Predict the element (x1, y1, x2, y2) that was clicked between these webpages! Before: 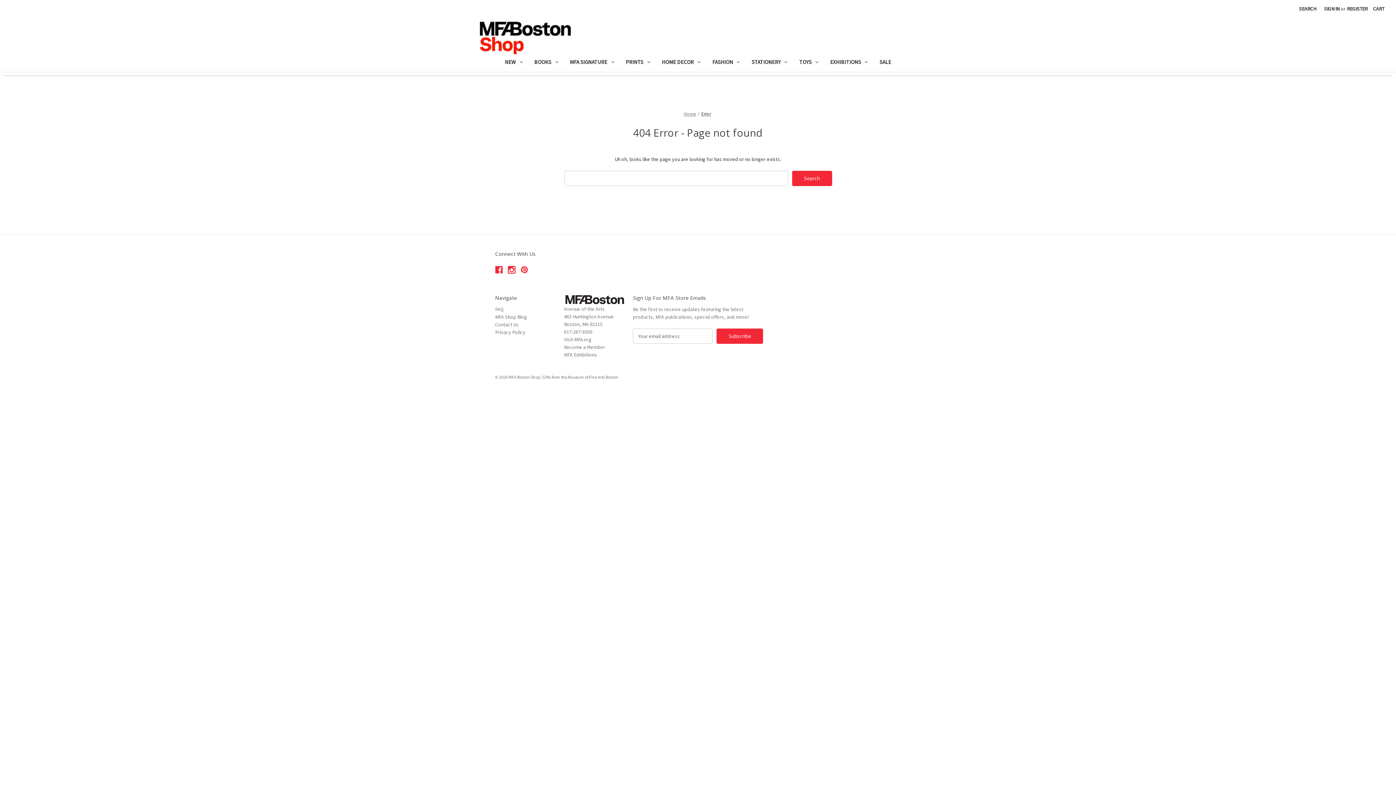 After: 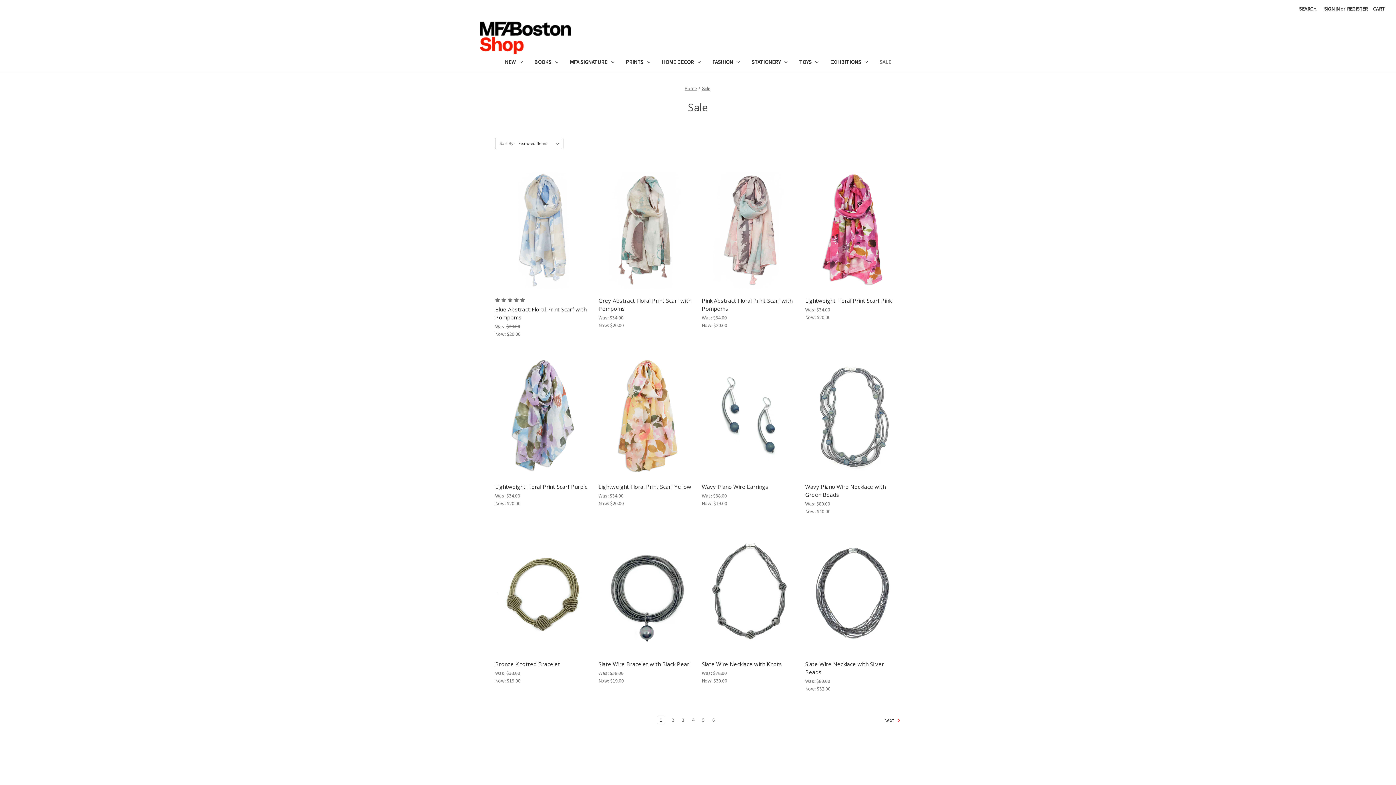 Action: label: Sale bbox: (873, 54, 897, 71)